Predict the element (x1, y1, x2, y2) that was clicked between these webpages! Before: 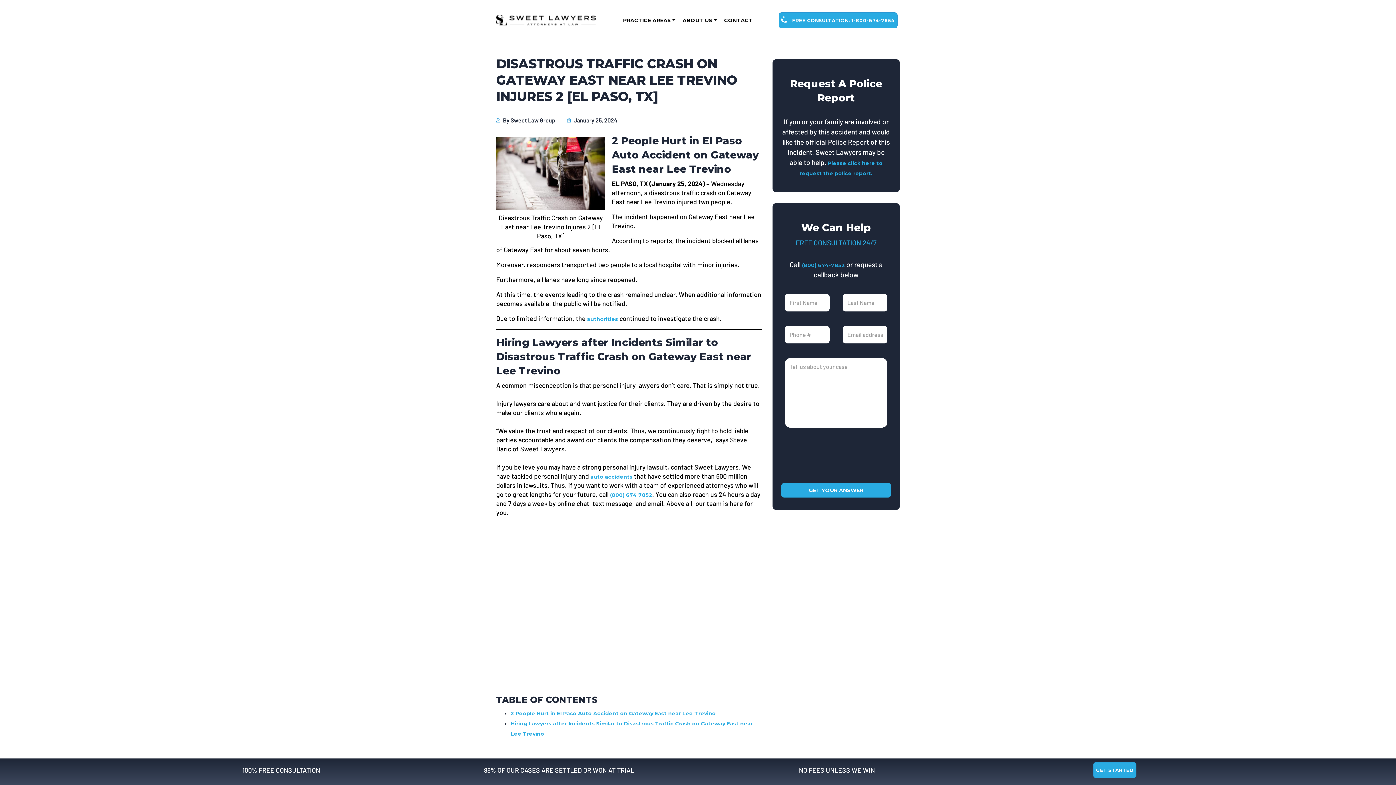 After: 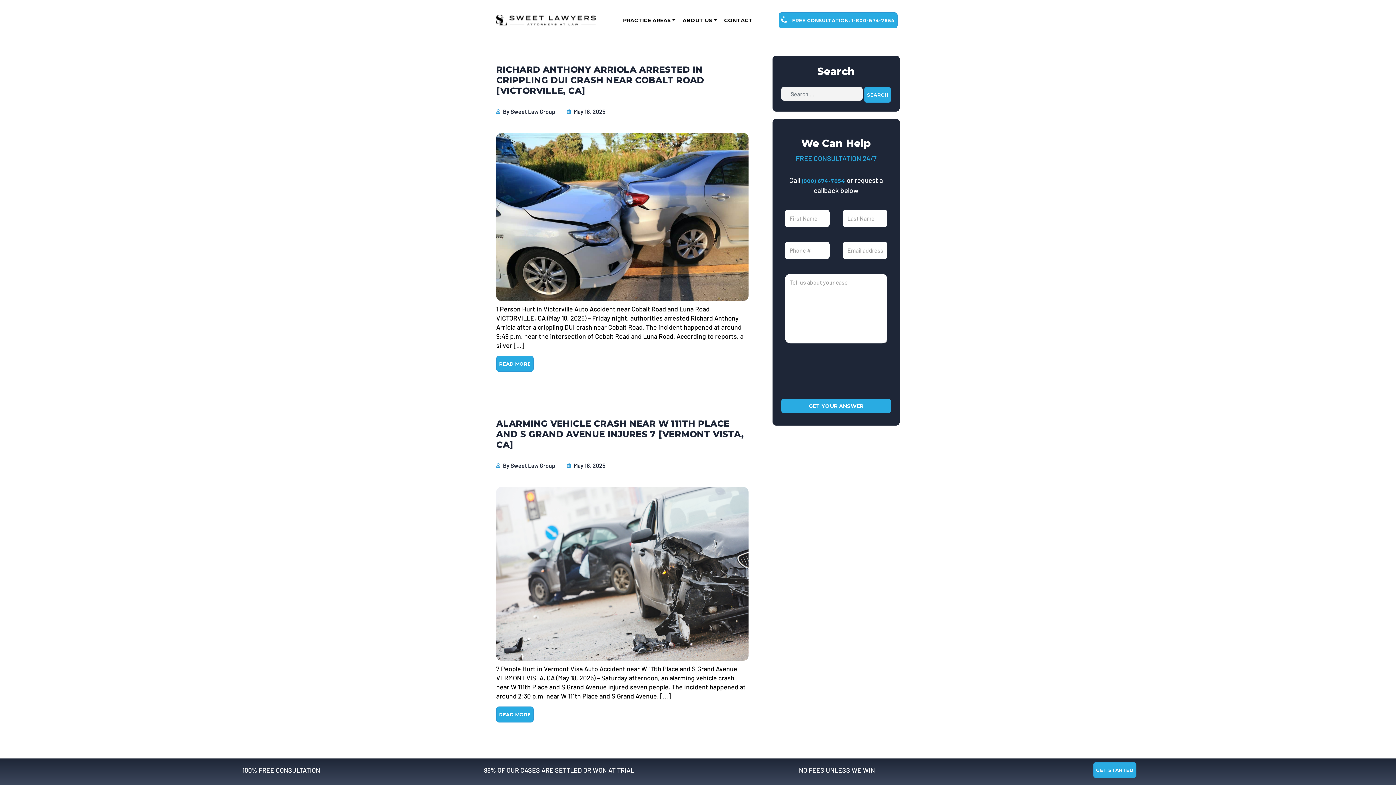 Action: bbox: (510, 116, 555, 123) label: Sweet Law Group